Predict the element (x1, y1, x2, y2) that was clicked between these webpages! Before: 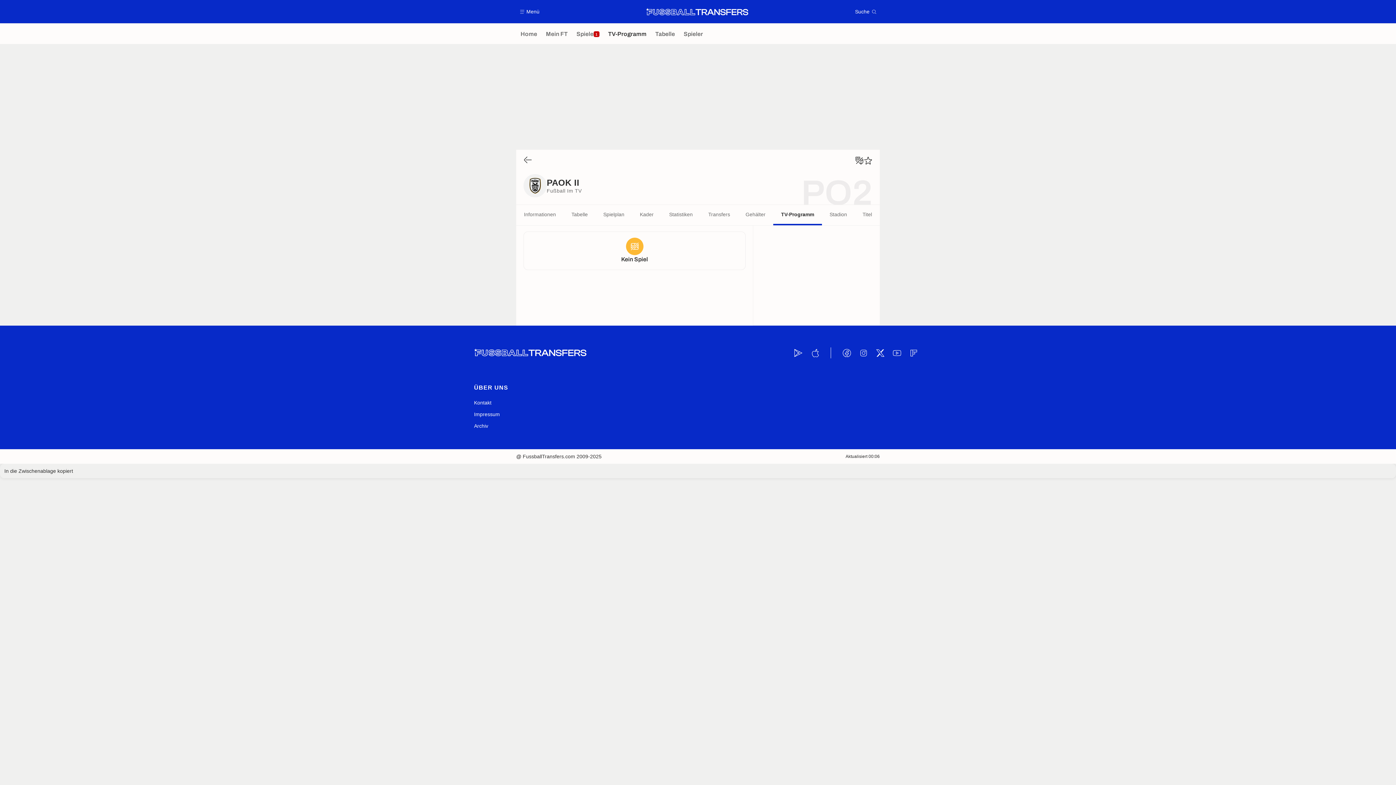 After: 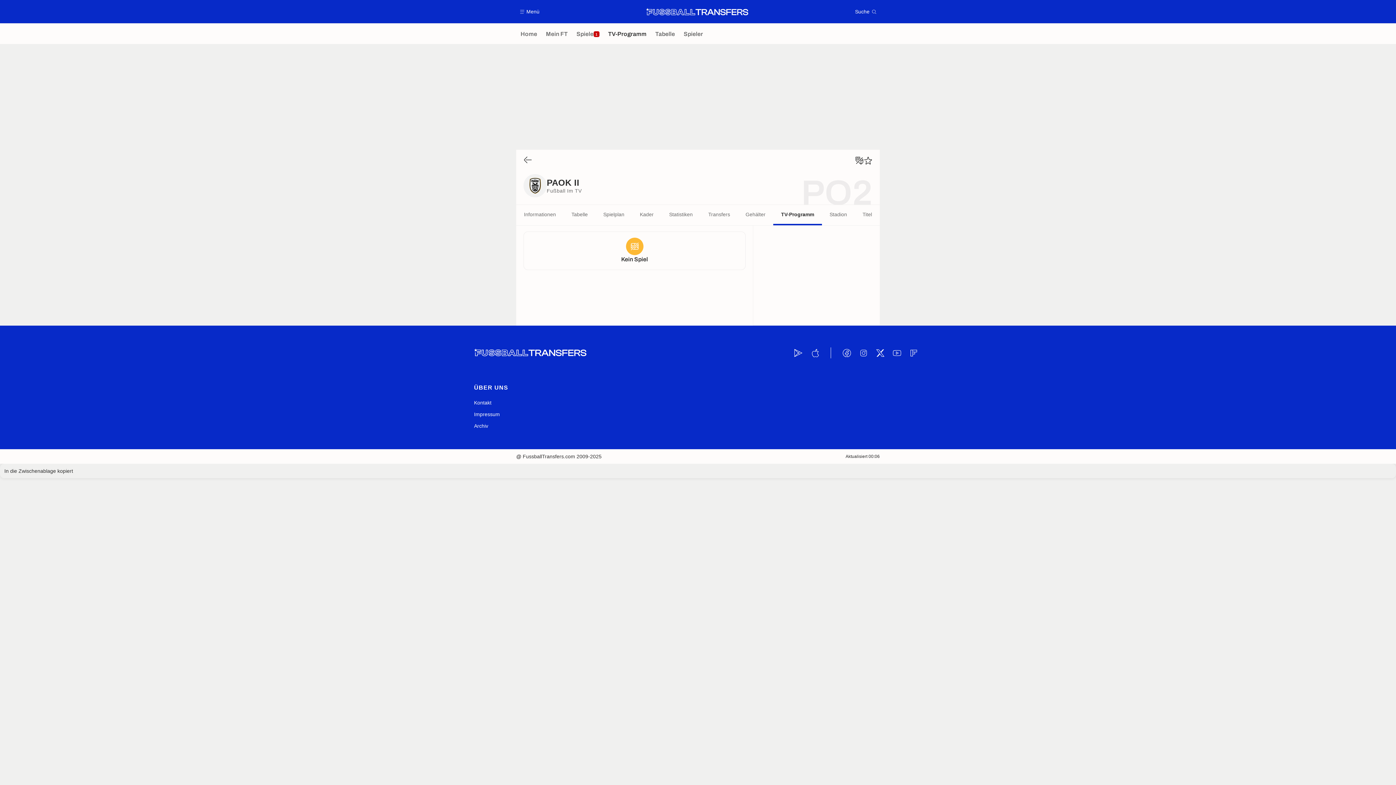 Action: bbox: (773, 205, 822, 225) label: TV-Programm